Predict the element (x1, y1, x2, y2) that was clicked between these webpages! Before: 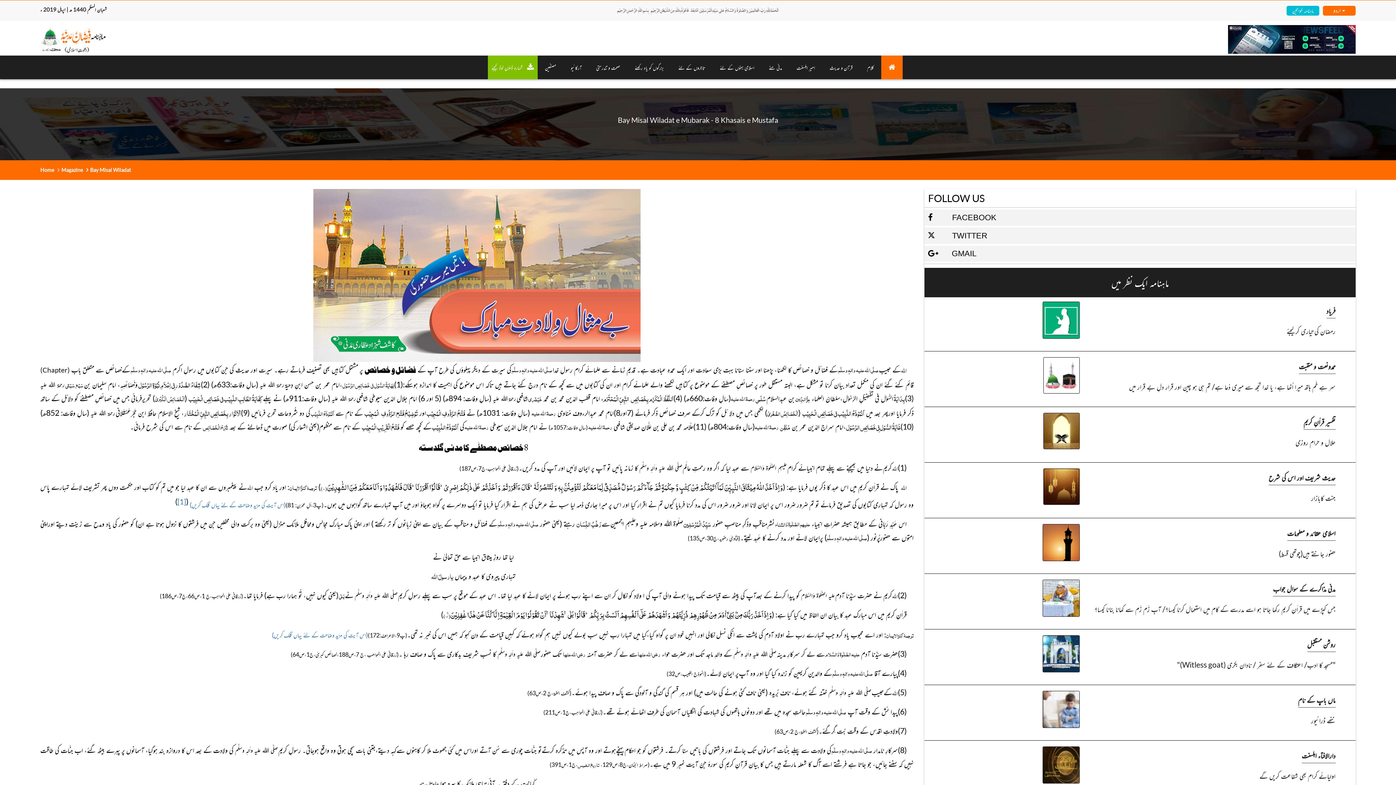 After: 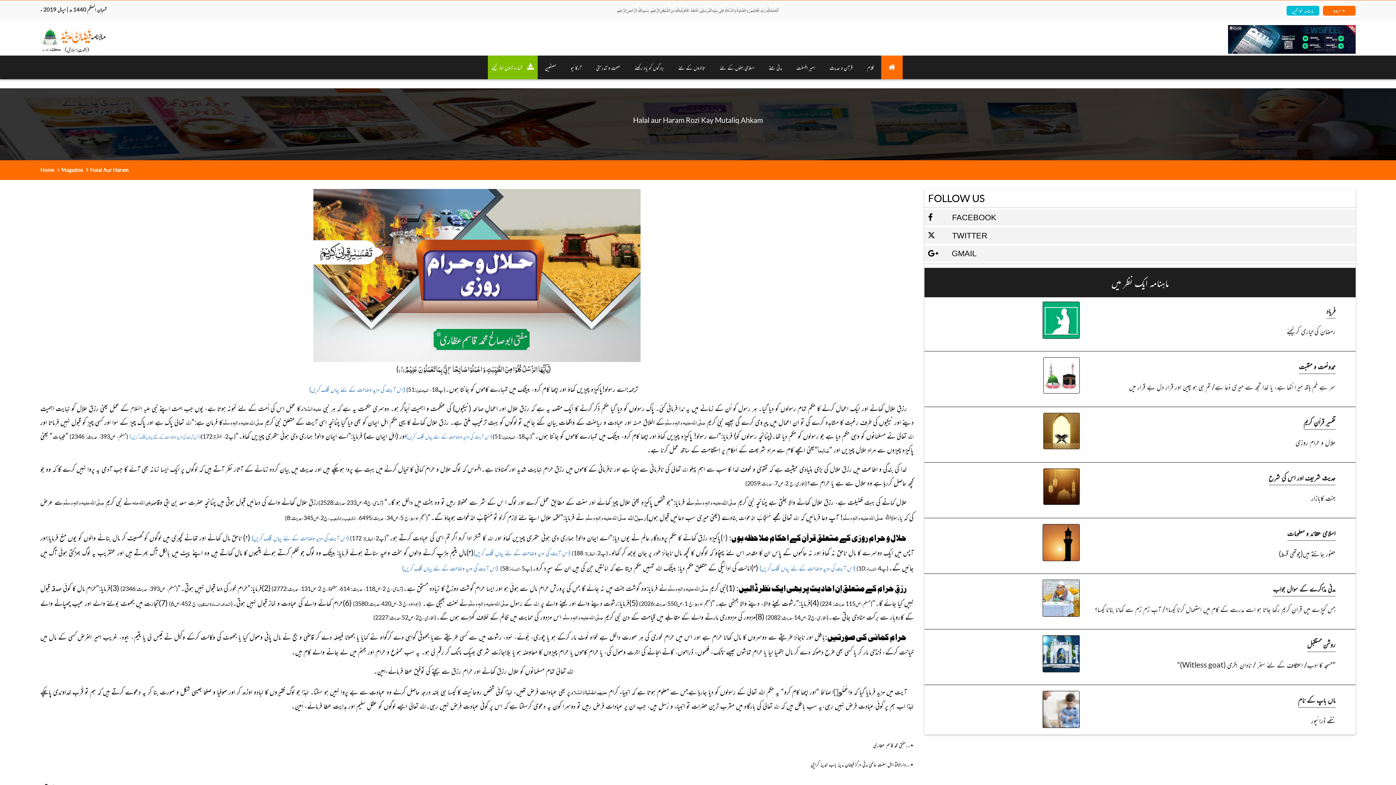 Action: bbox: (1038, 426, 1079, 434)